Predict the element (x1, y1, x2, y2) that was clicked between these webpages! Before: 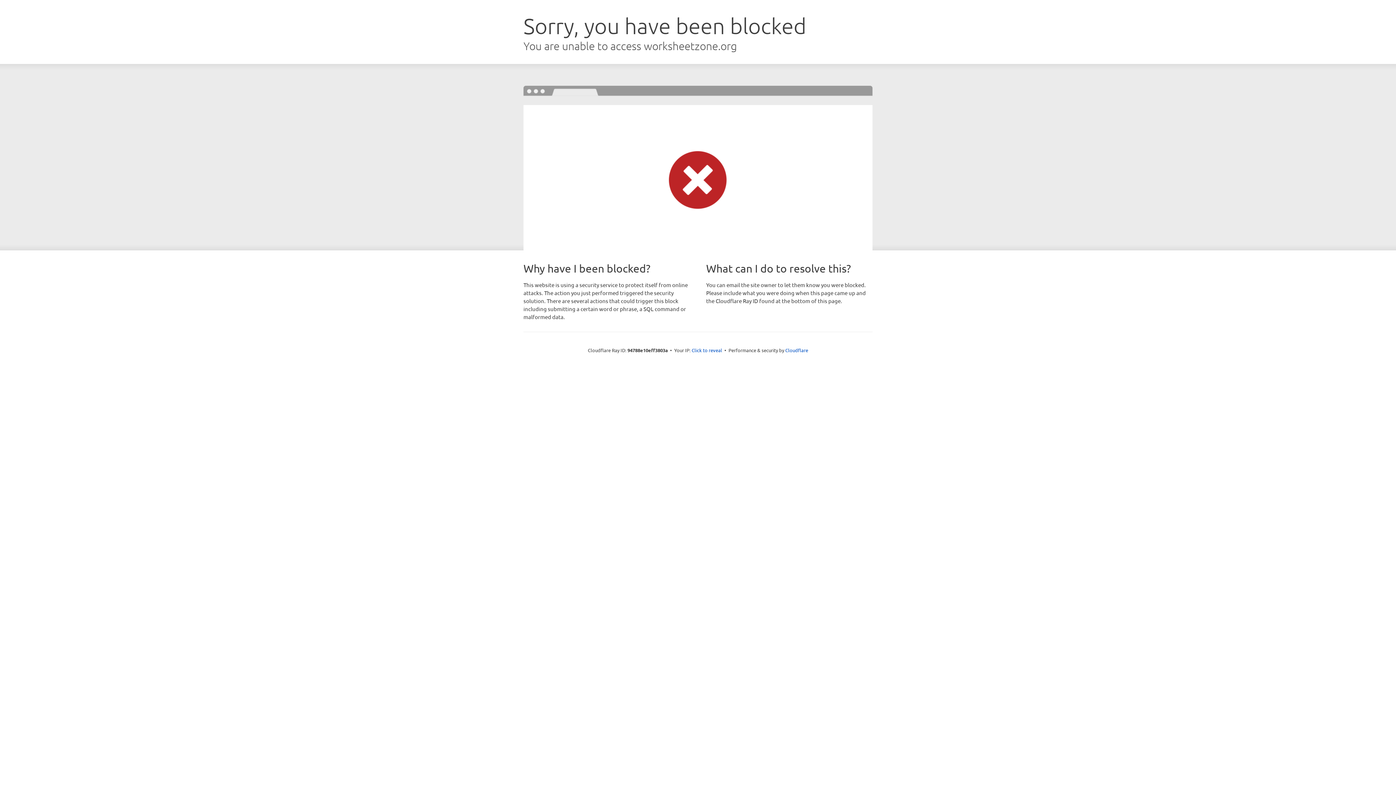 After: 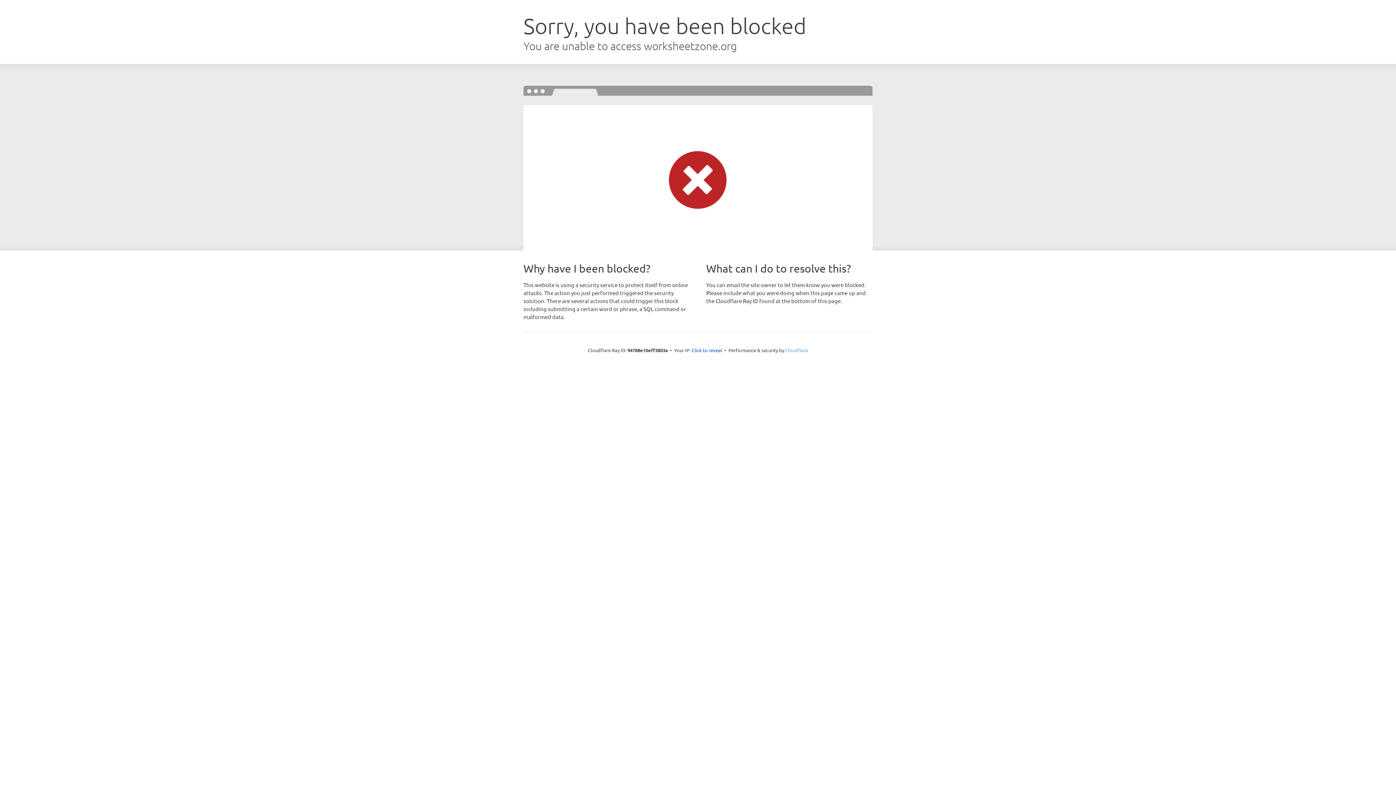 Action: bbox: (785, 347, 808, 353) label: Cloudflare